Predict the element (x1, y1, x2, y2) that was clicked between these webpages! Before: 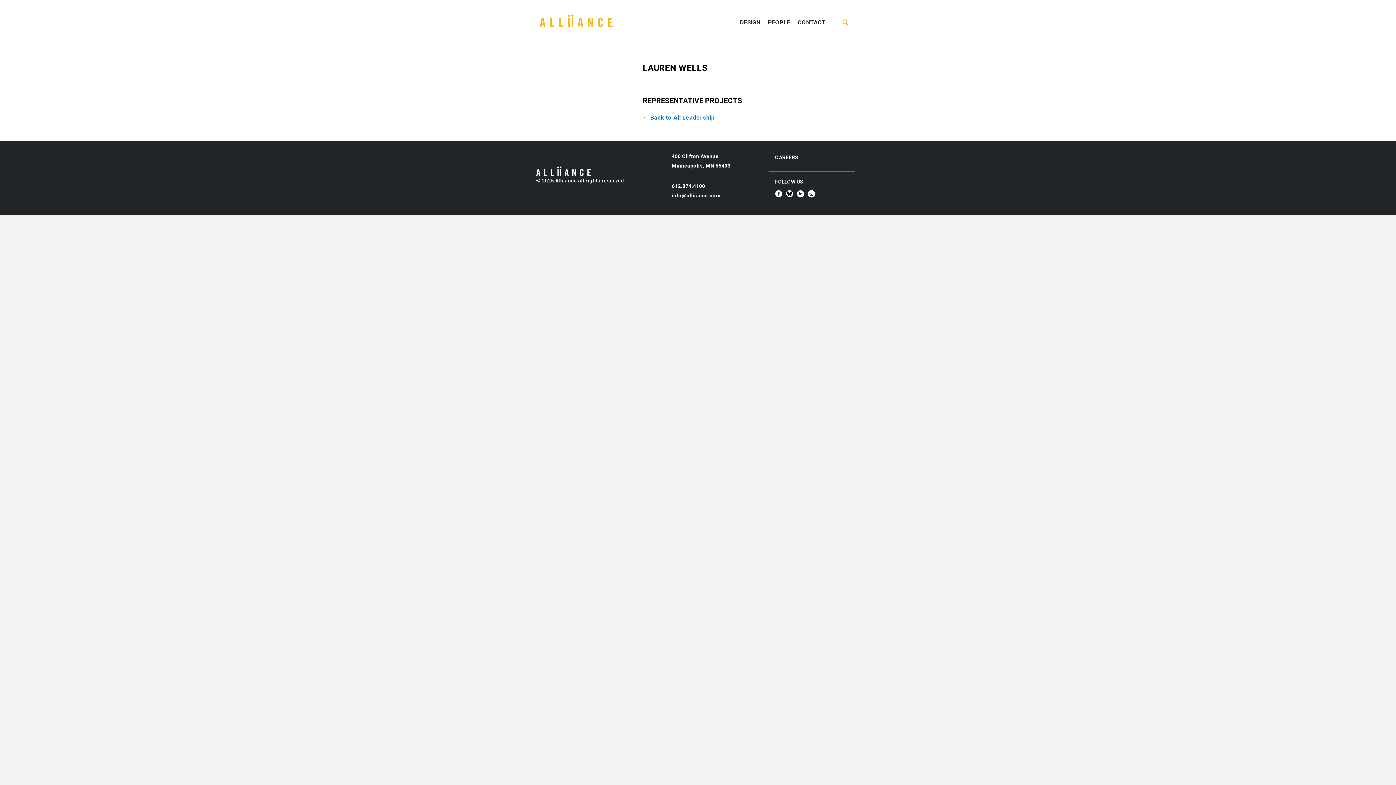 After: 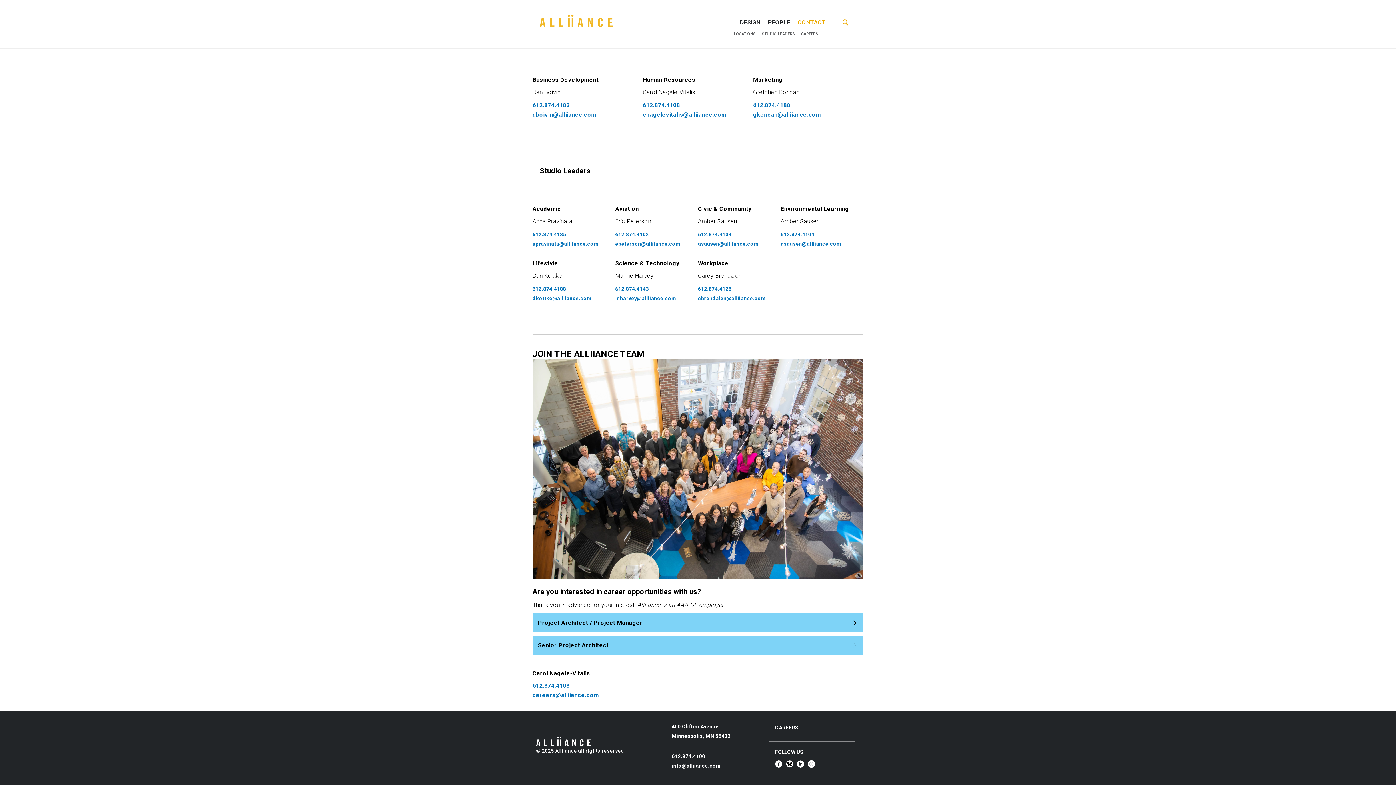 Action: label: CAREERS bbox: (775, 154, 798, 160)